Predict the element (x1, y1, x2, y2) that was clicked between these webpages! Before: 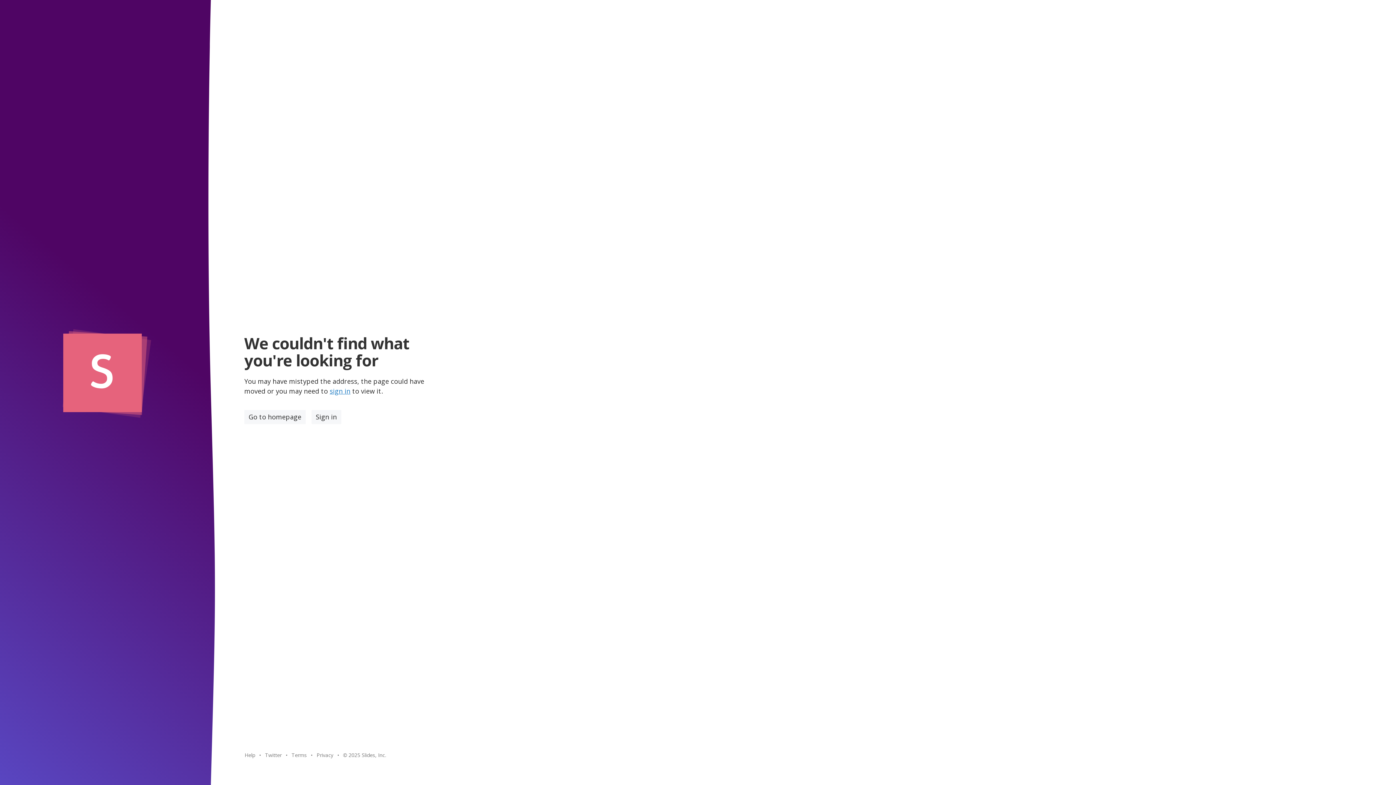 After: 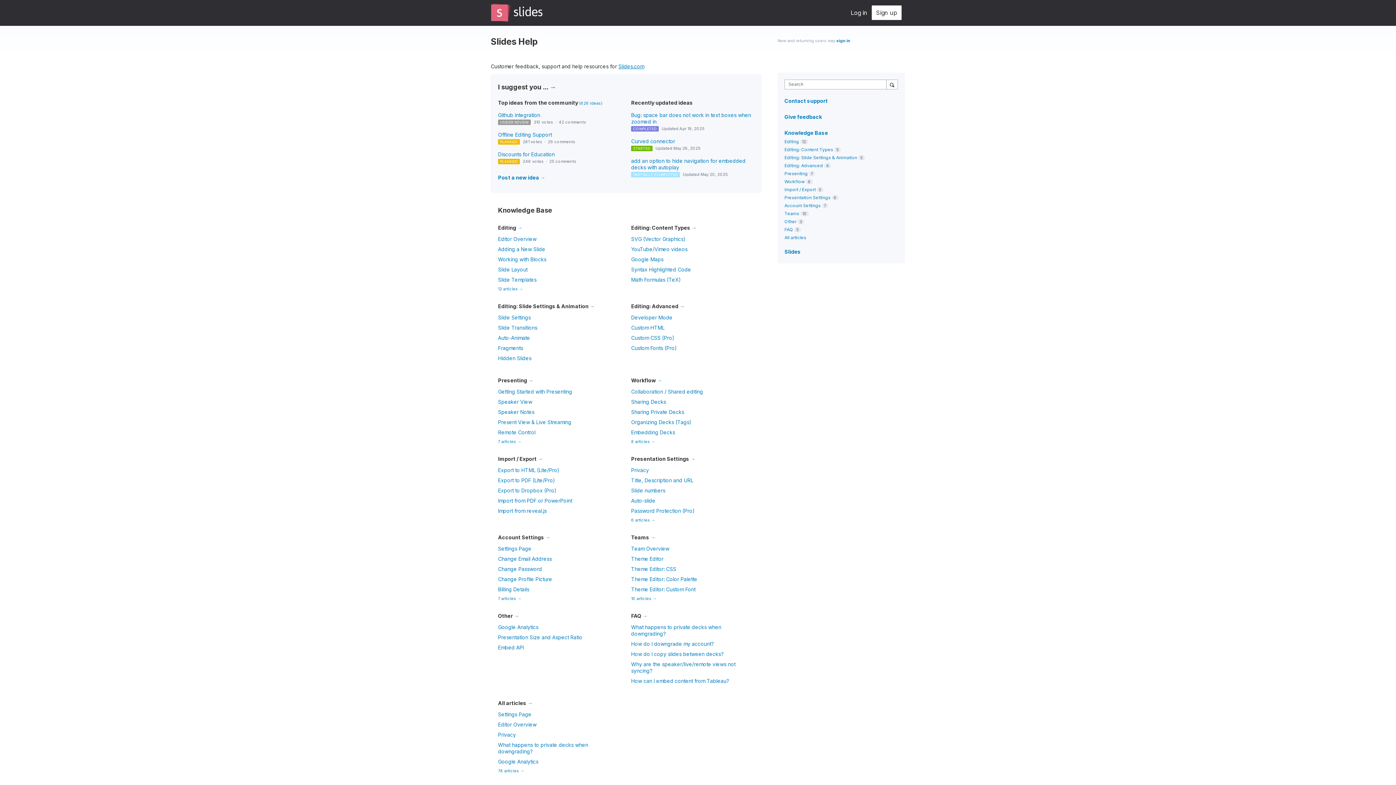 Action: label: Help bbox: (242, 750, 257, 760)